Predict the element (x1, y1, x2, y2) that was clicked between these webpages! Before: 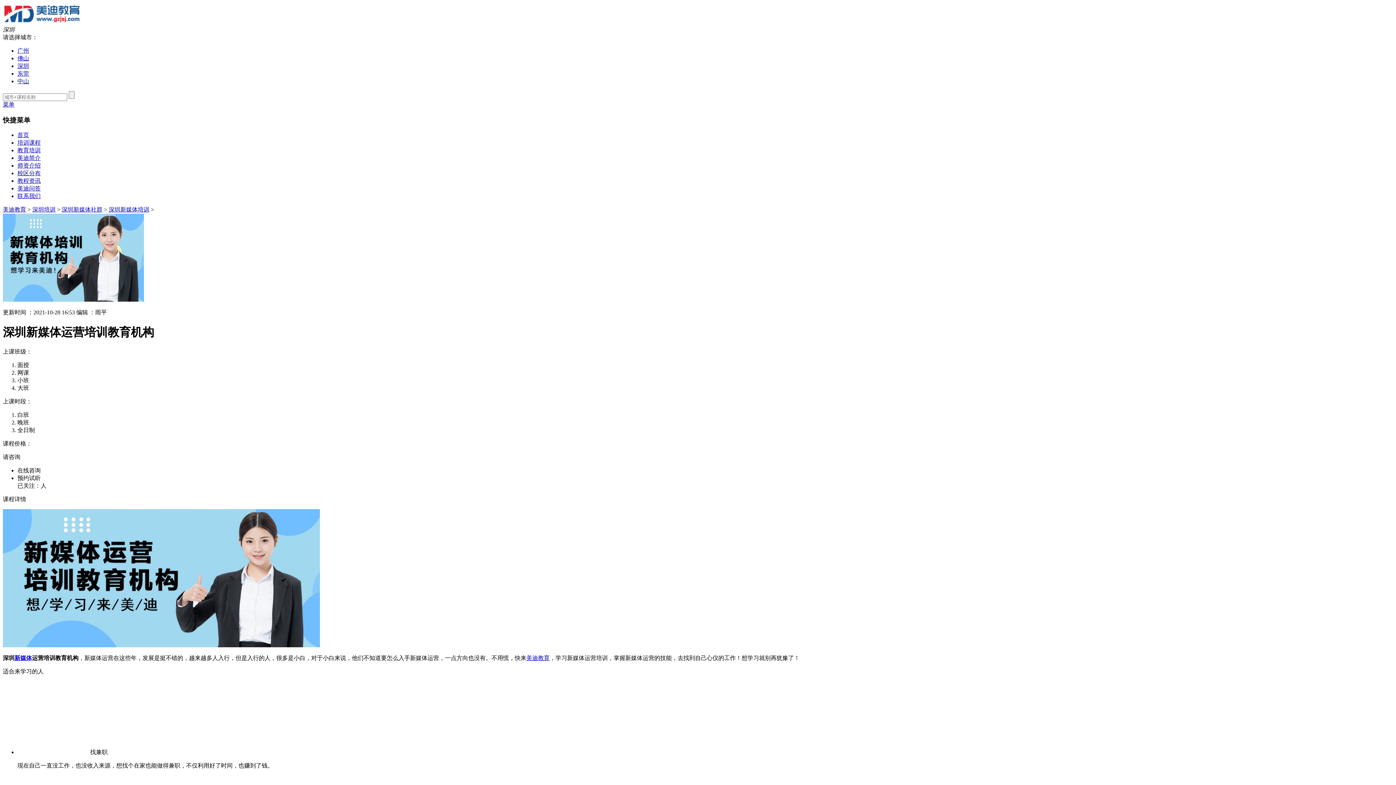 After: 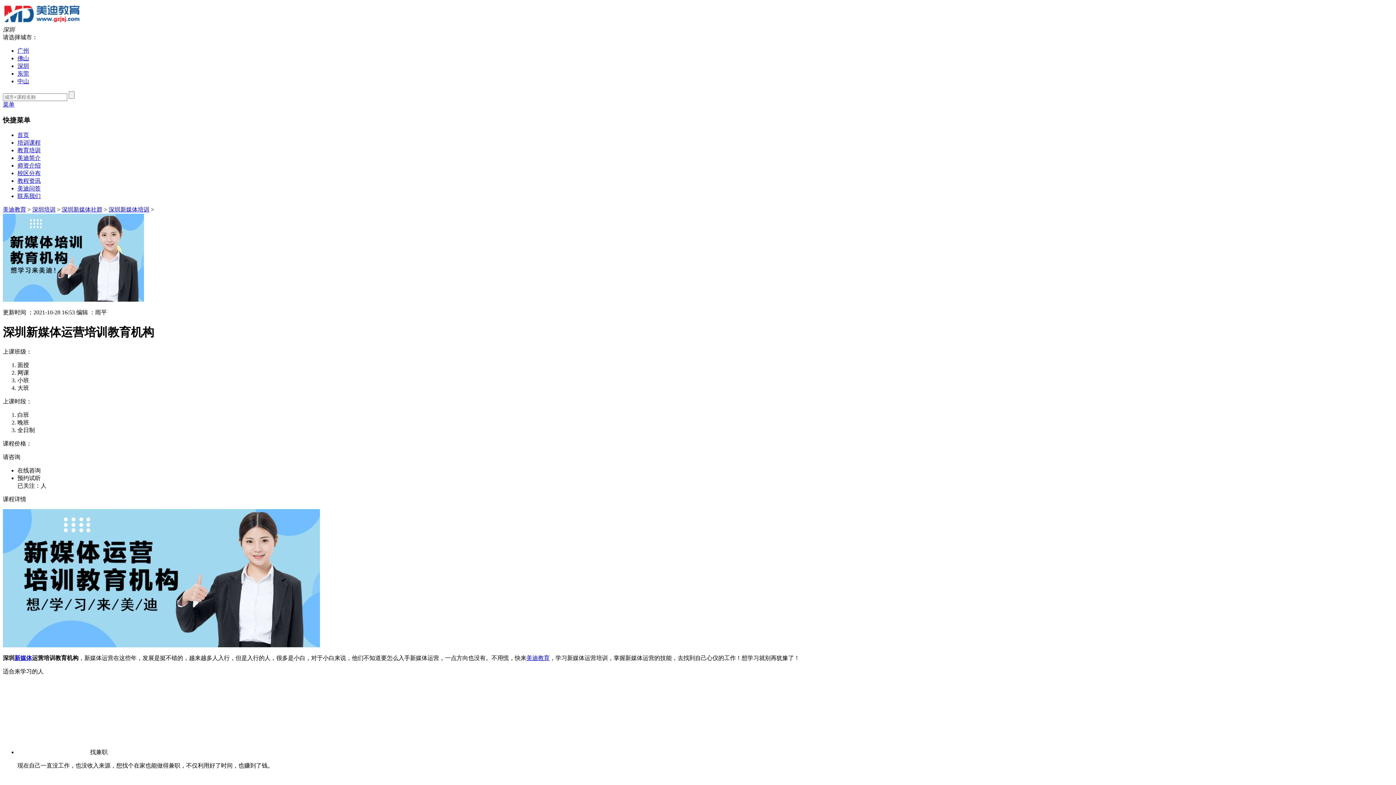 Action: label: 在线咨询 bbox: (17, 467, 40, 473)